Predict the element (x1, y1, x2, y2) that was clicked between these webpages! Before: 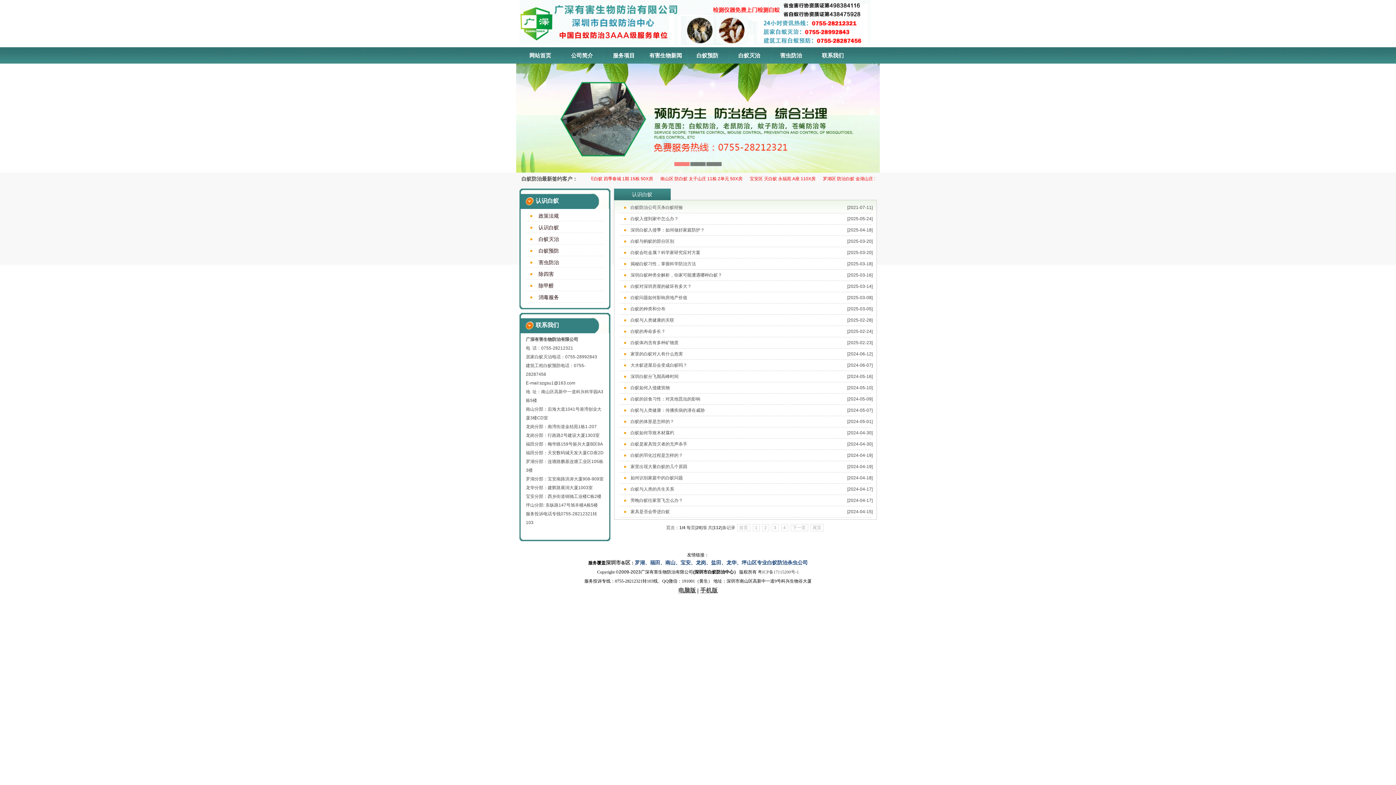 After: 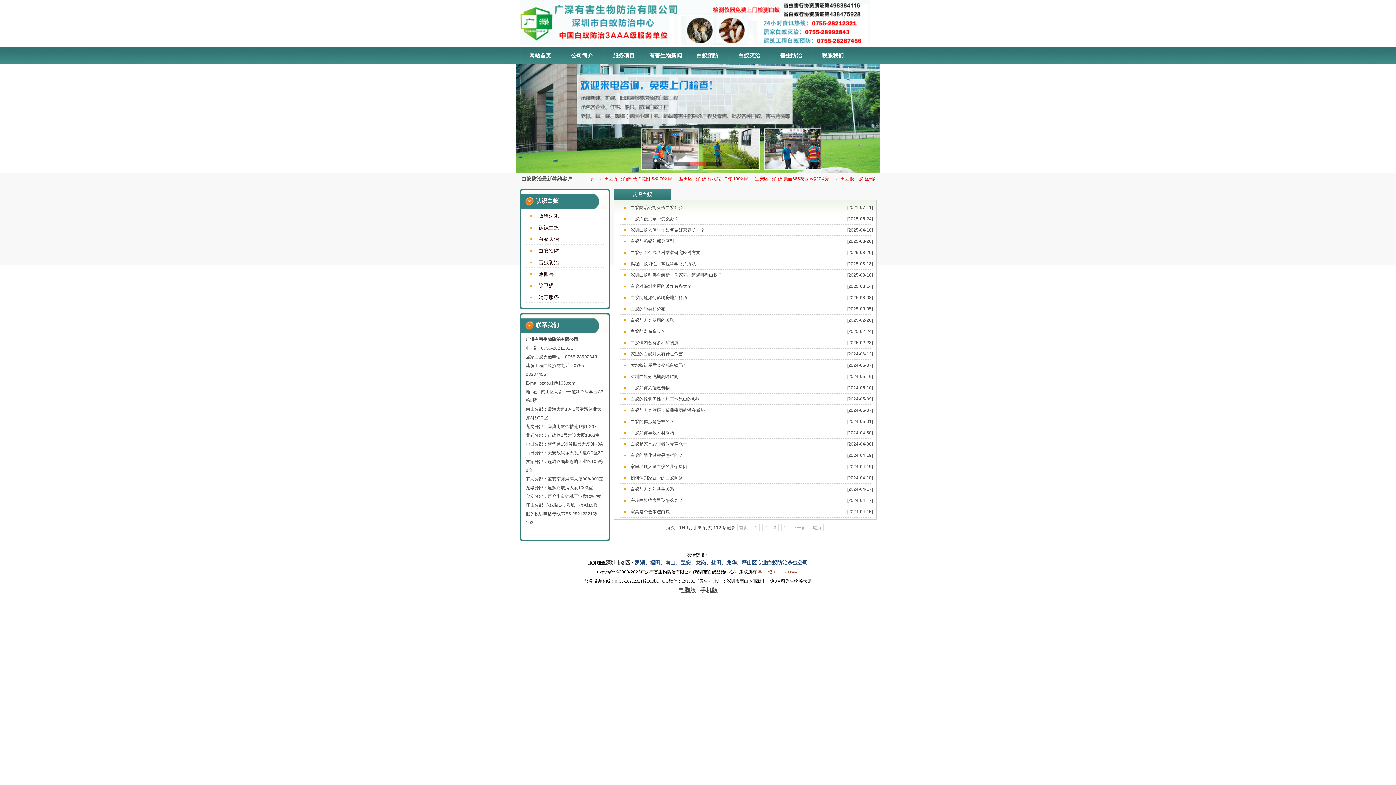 Action: label: 粤ICP备17115200号-1 bbox: (758, 569, 799, 574)